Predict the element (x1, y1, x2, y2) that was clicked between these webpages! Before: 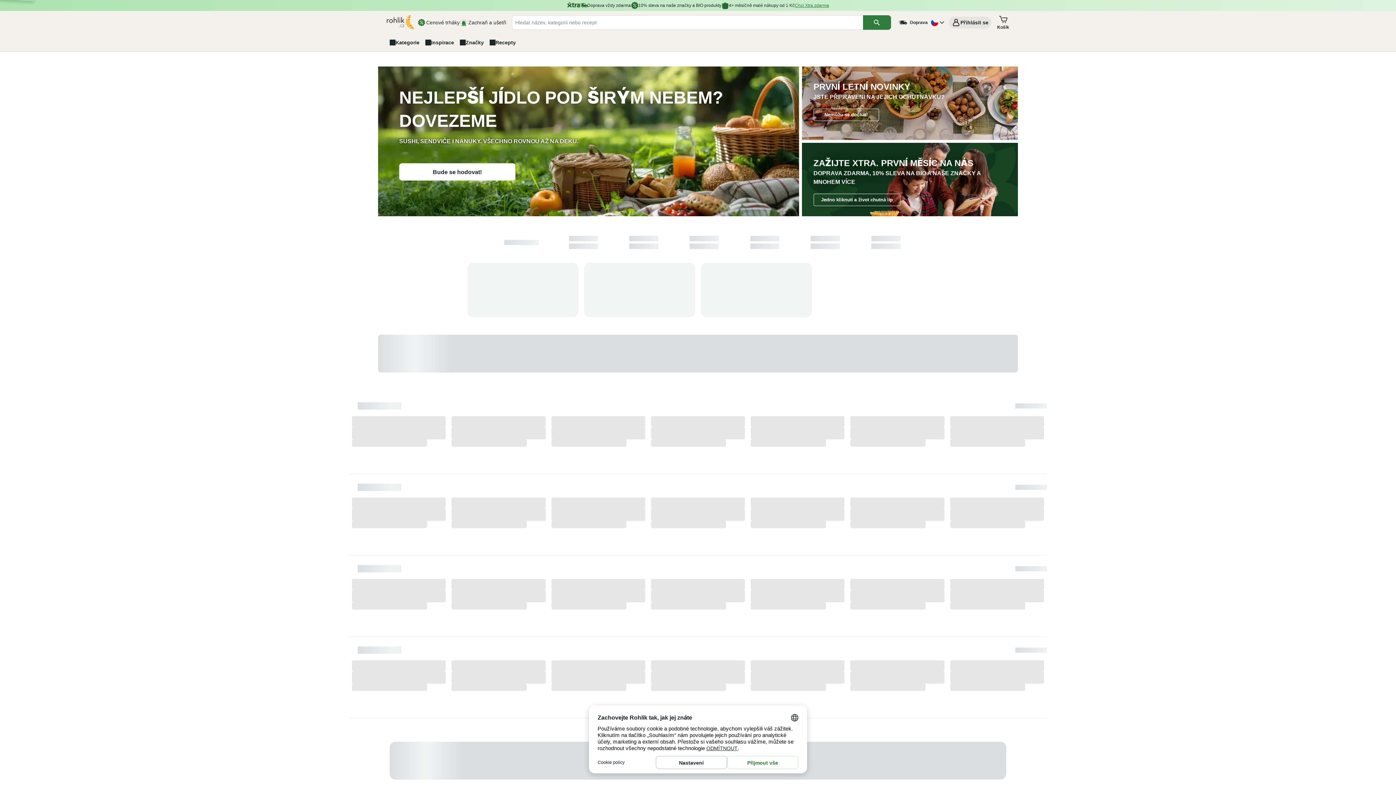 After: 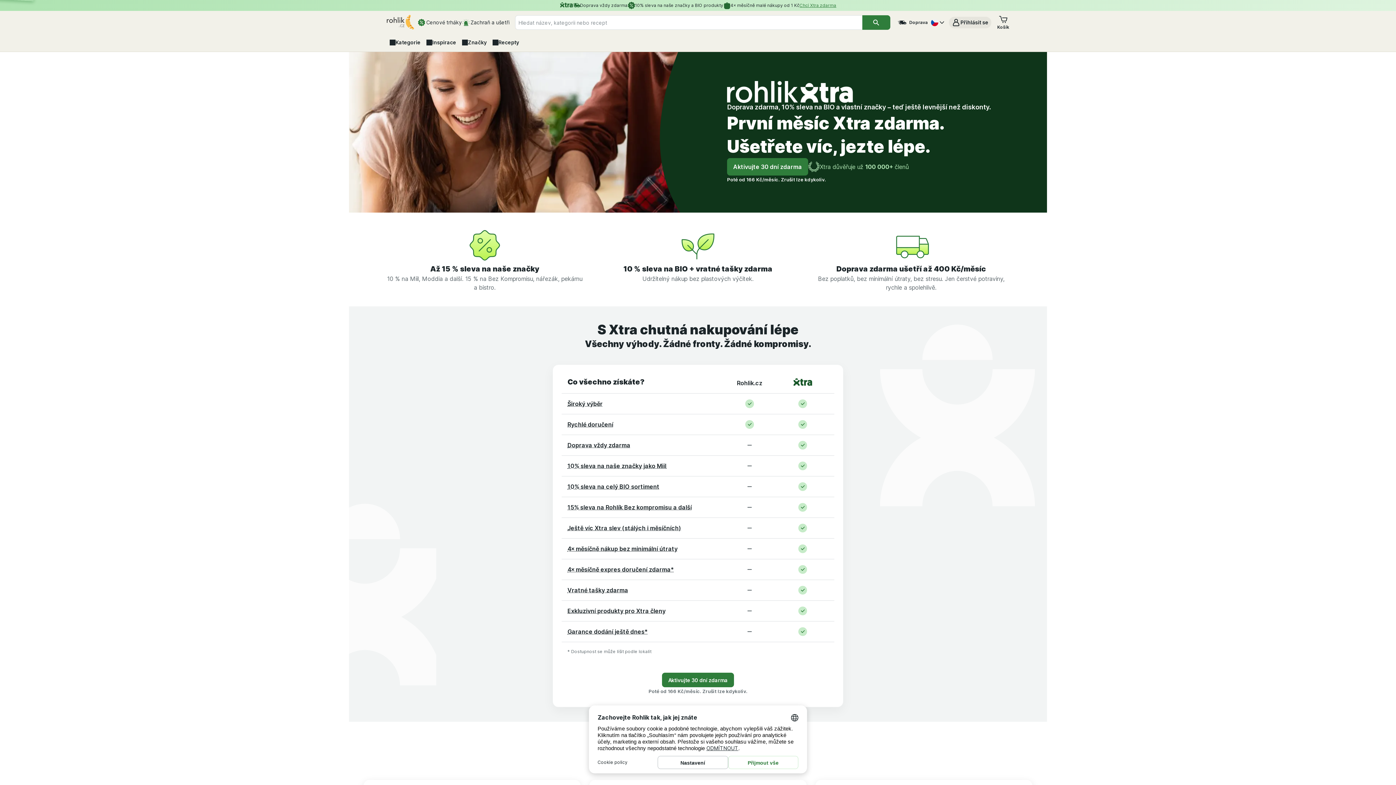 Action: bbox: (567, 1, 580, 9)